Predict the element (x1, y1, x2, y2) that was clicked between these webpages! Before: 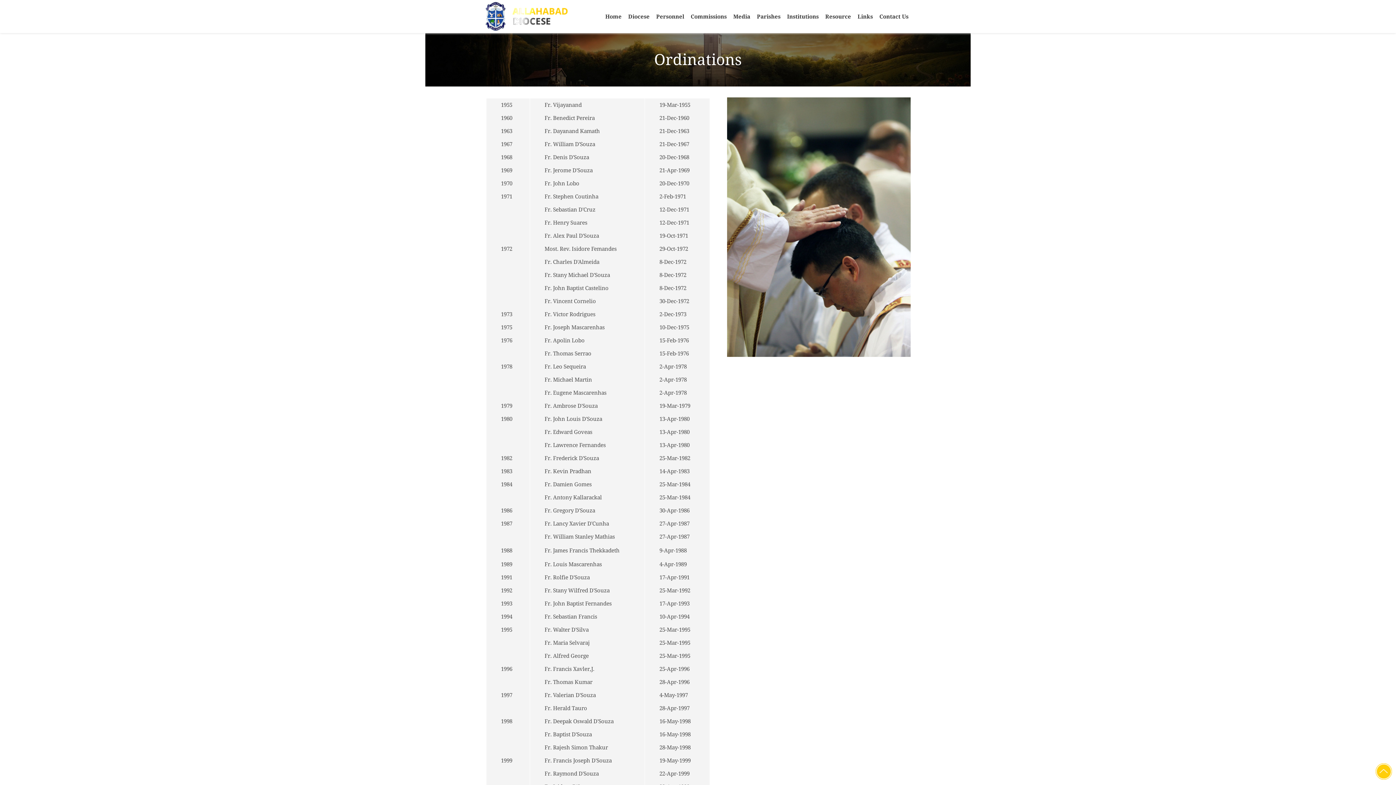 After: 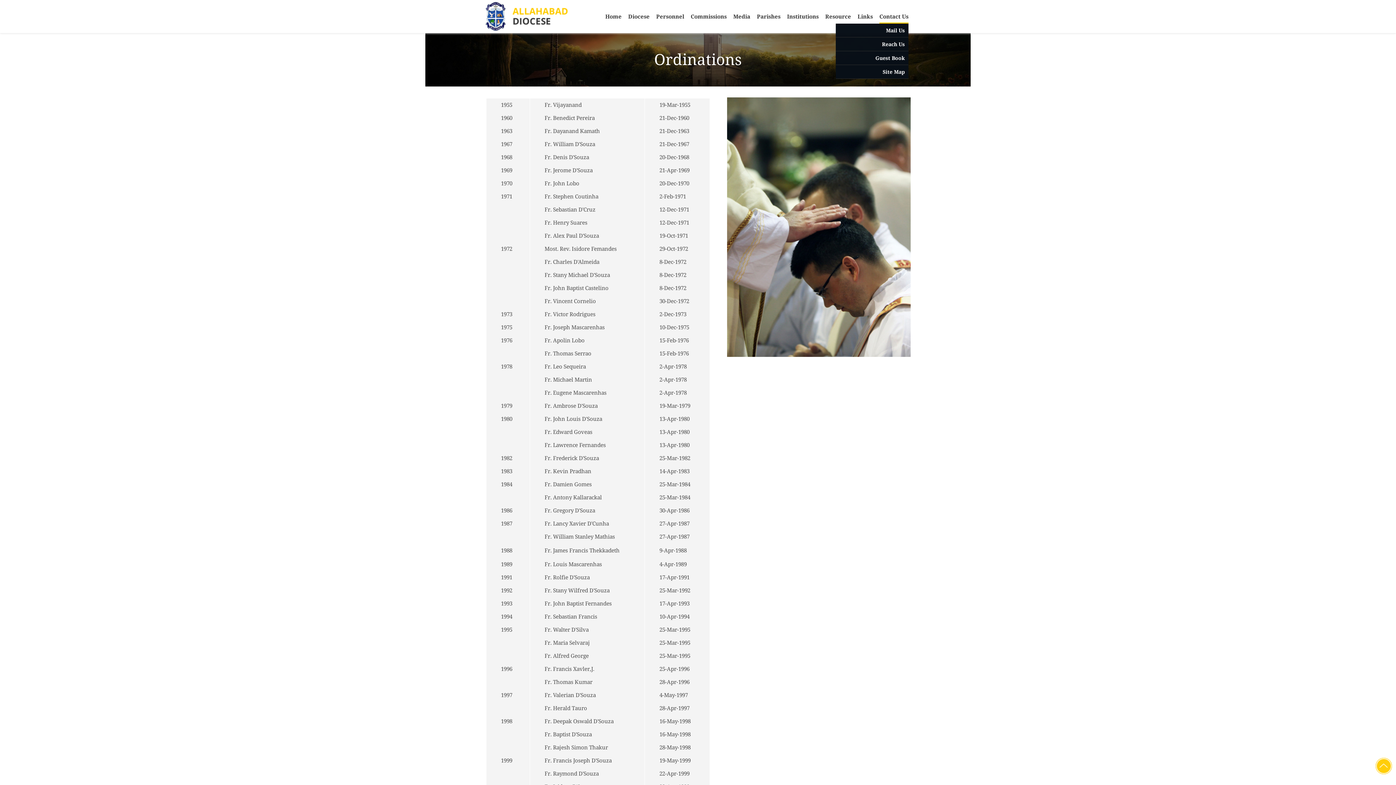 Action: label: Contact Us bbox: (879, 10, 908, 23)